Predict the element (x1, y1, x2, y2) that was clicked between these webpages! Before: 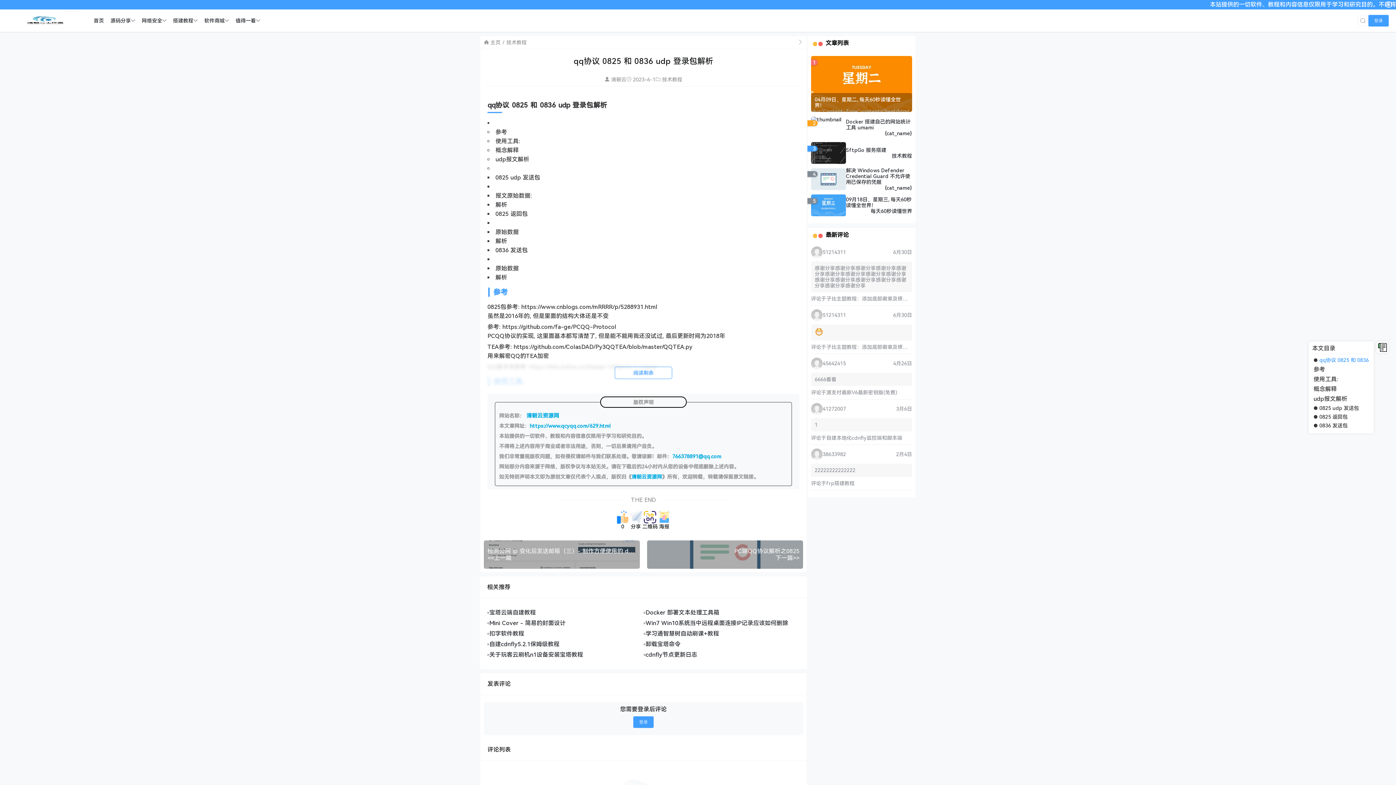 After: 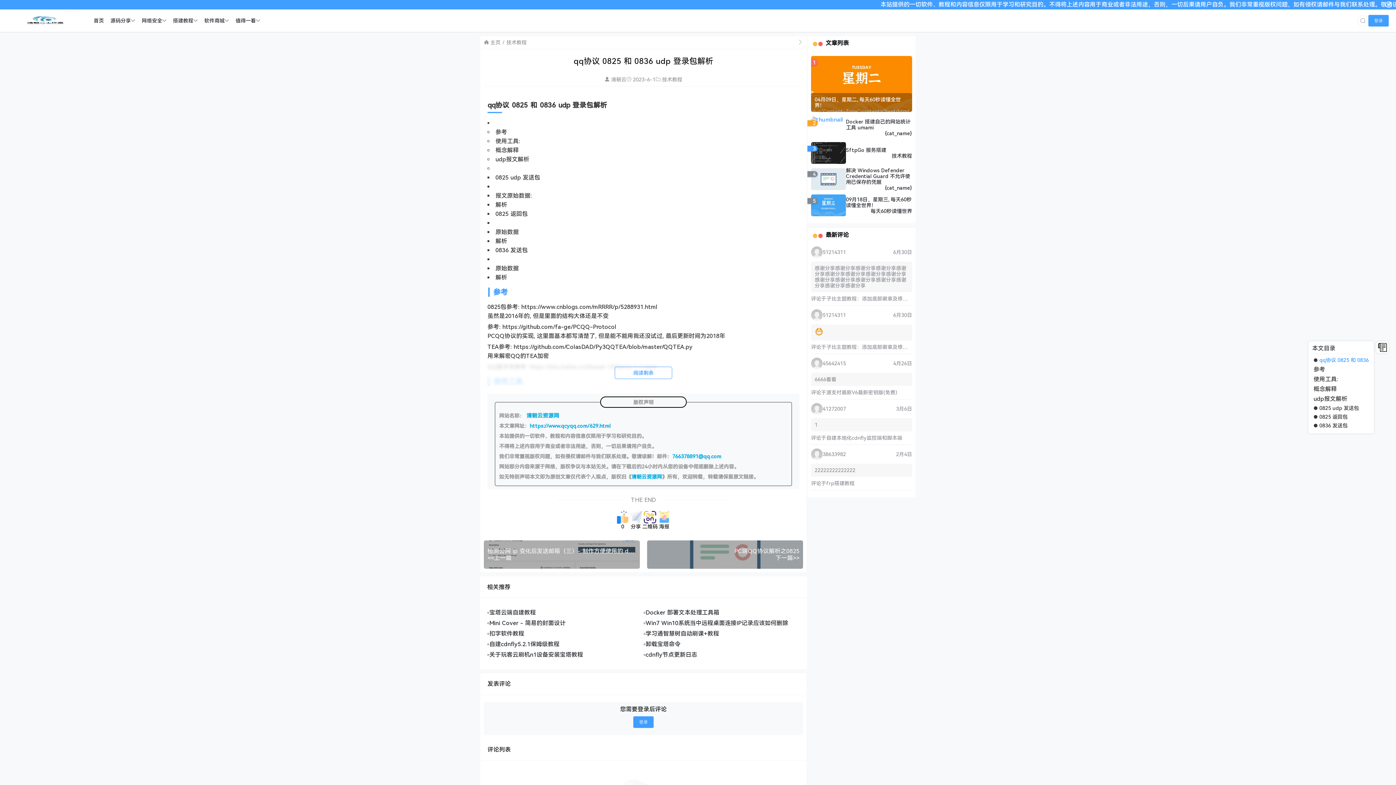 Action: bbox: (811, 116, 841, 122)